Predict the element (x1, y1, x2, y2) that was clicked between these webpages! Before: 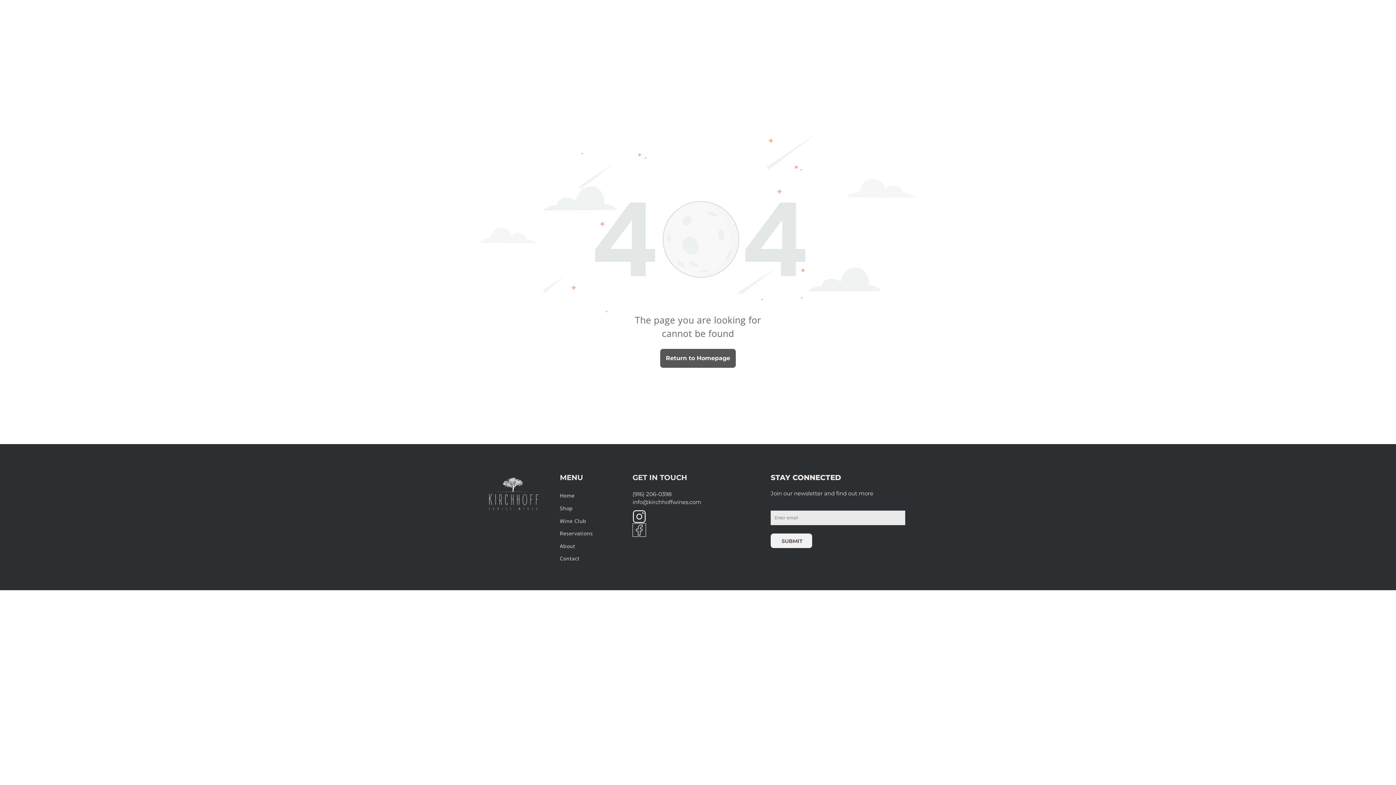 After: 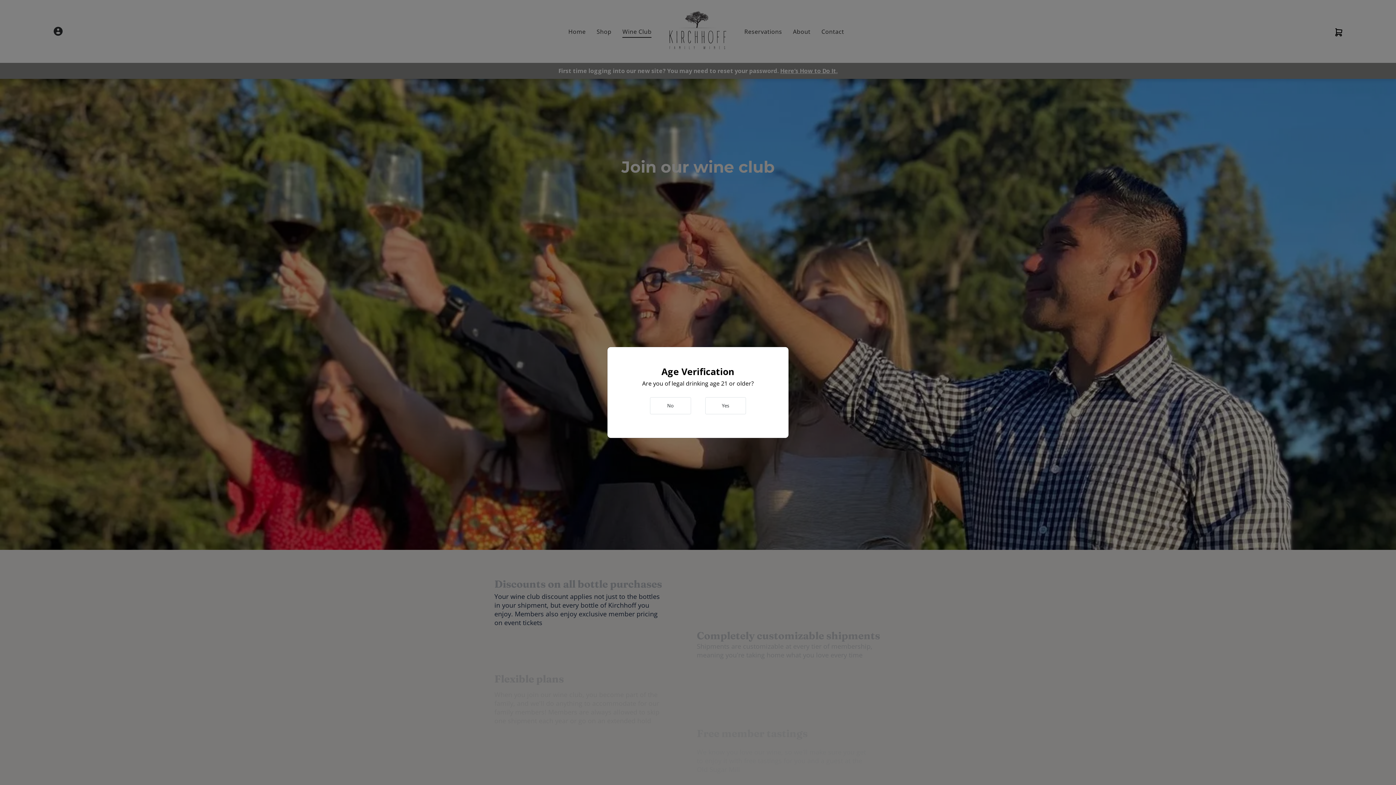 Action: label: Wine Club bbox: (560, 514, 618, 527)